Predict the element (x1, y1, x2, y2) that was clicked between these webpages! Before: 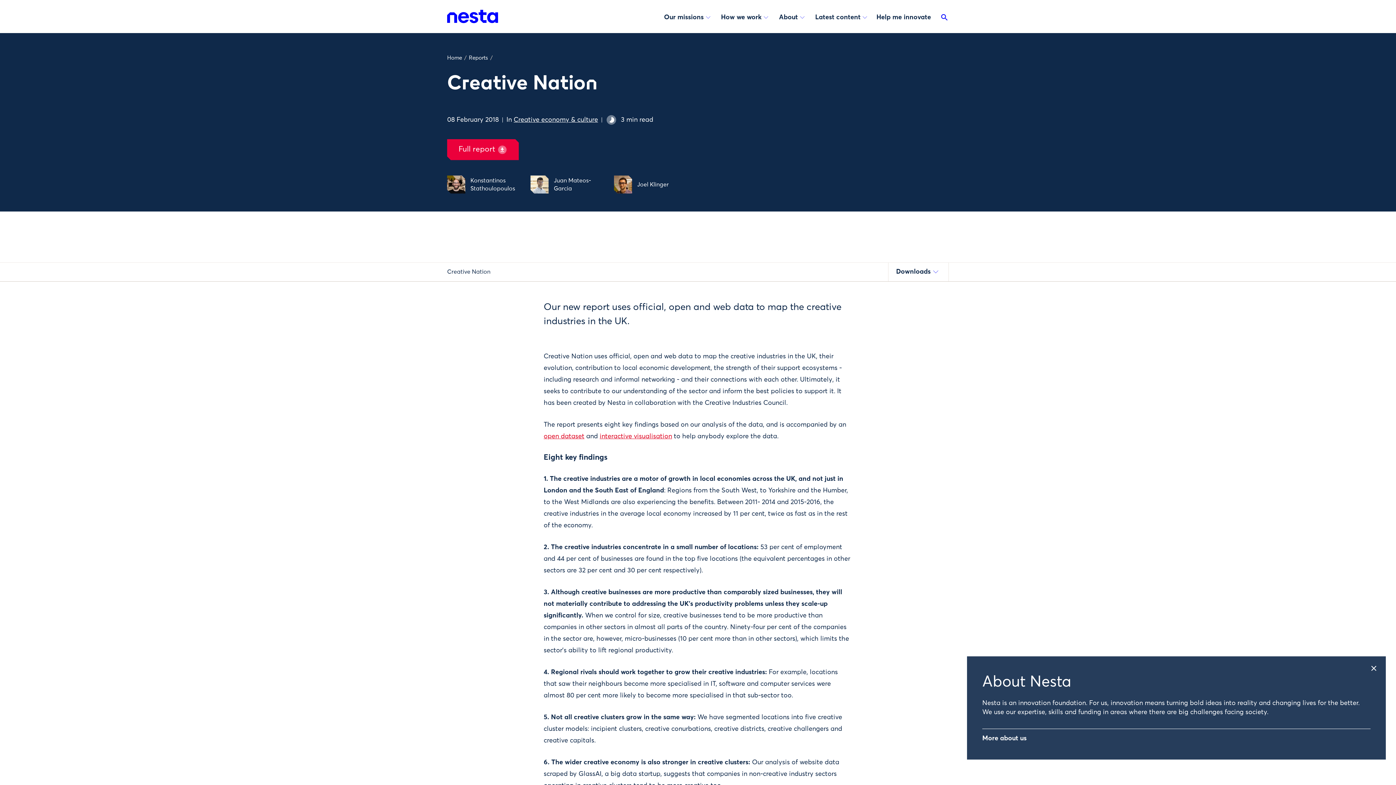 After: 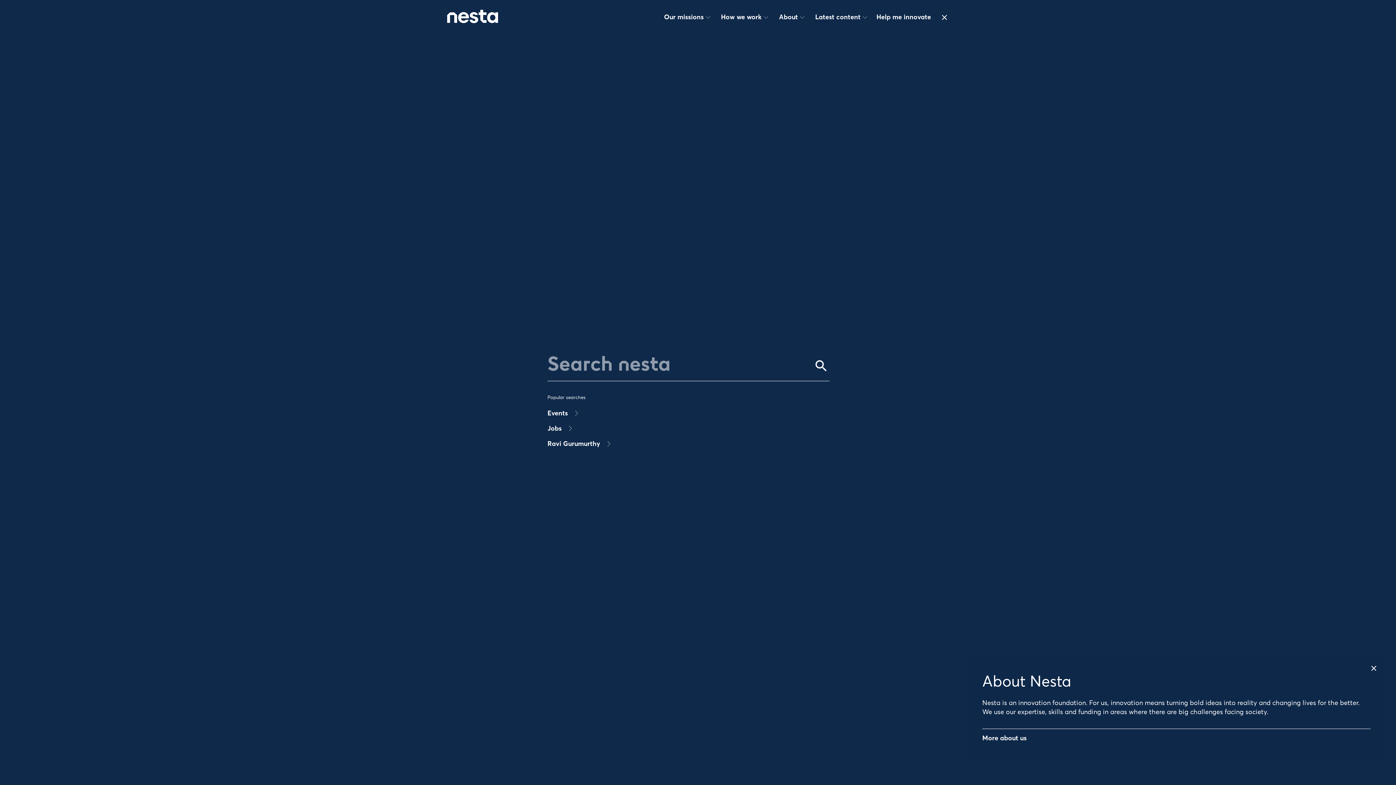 Action: bbox: (940, 13, 949, 24) label: toggle search